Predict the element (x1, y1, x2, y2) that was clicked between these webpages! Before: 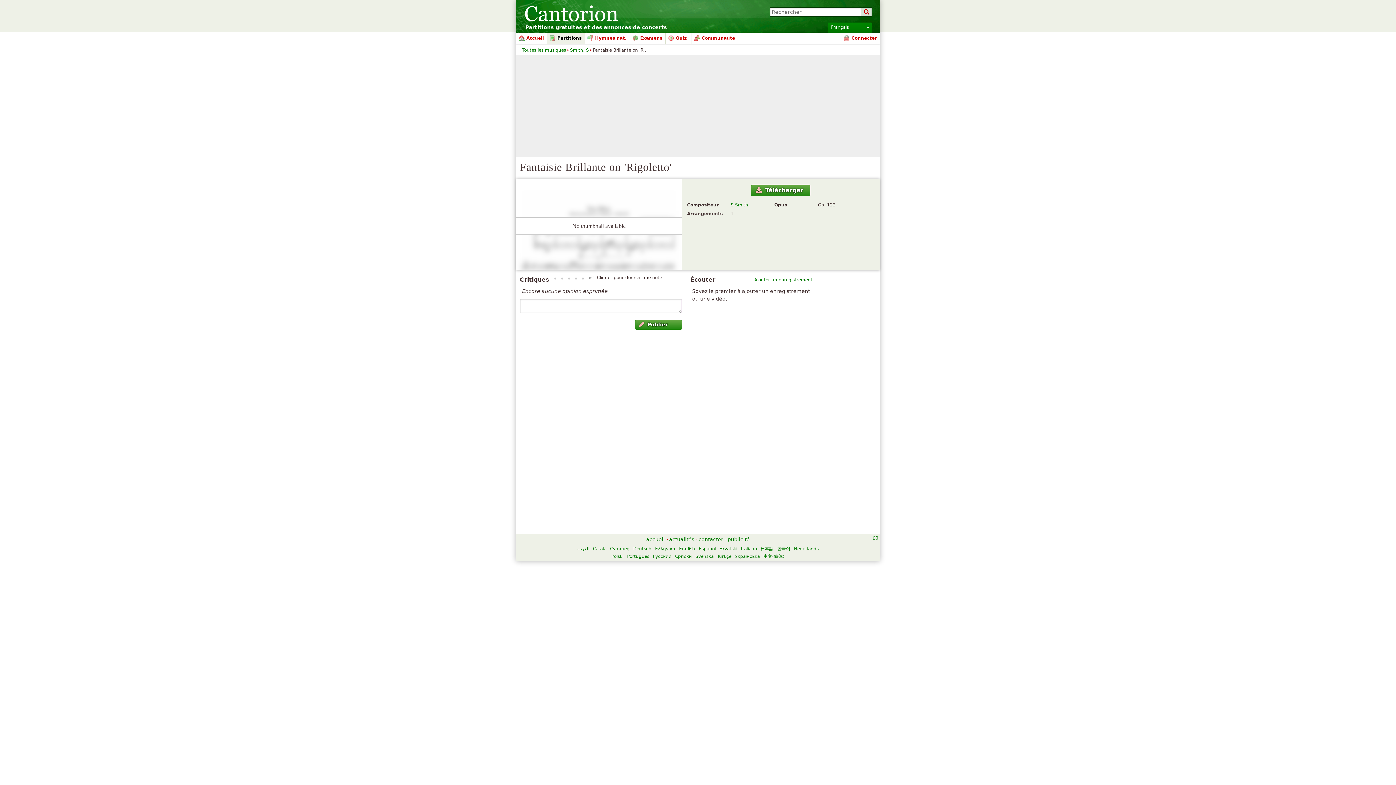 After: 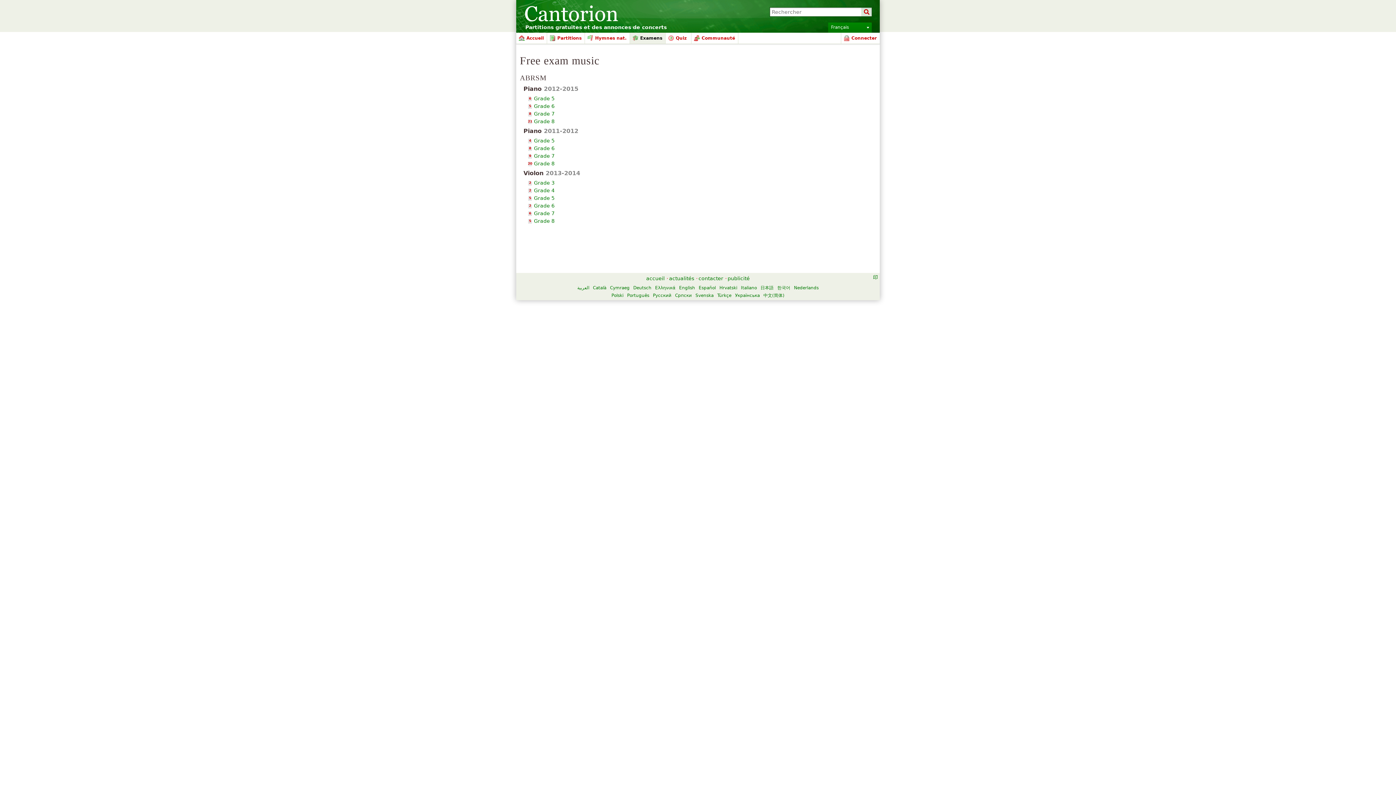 Action: bbox: (630, 32, 665, 43) label: Examens